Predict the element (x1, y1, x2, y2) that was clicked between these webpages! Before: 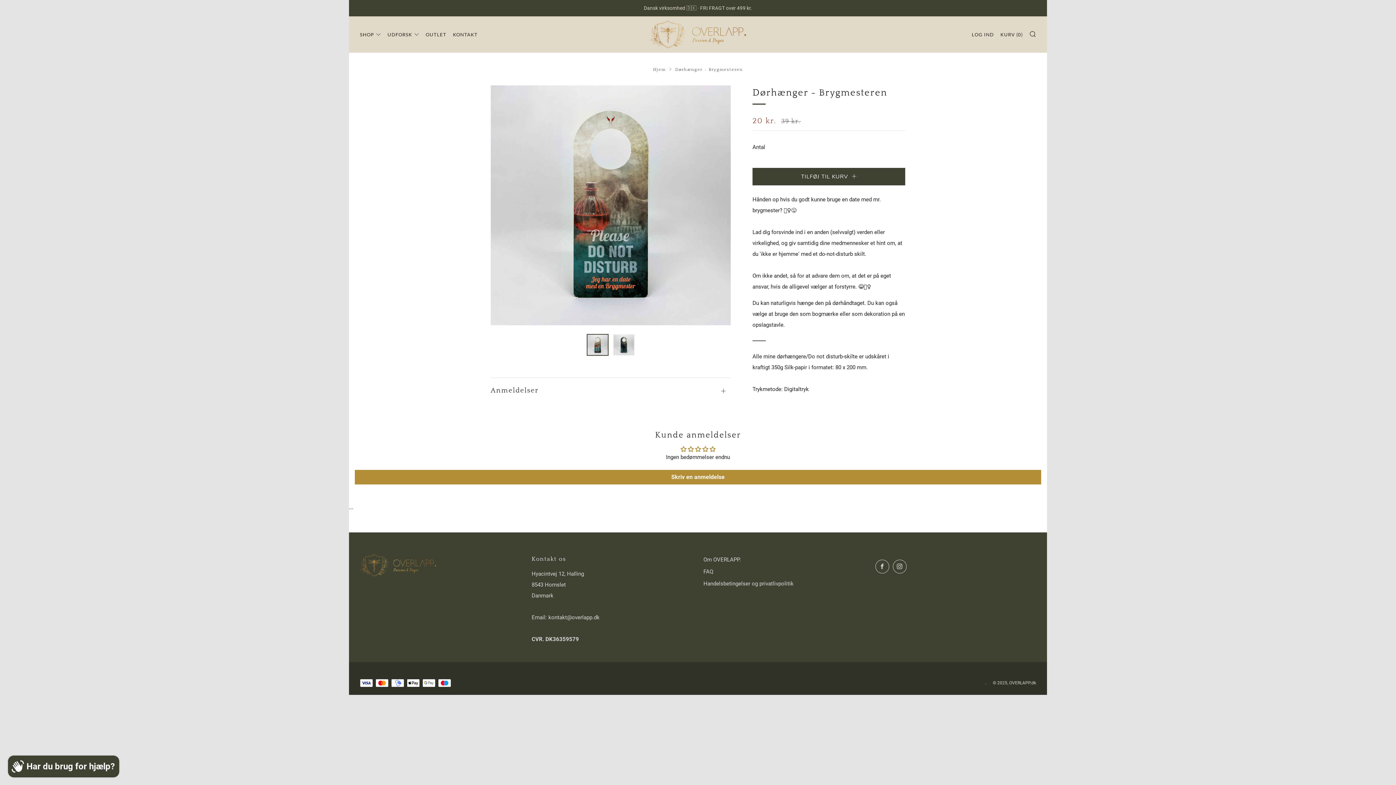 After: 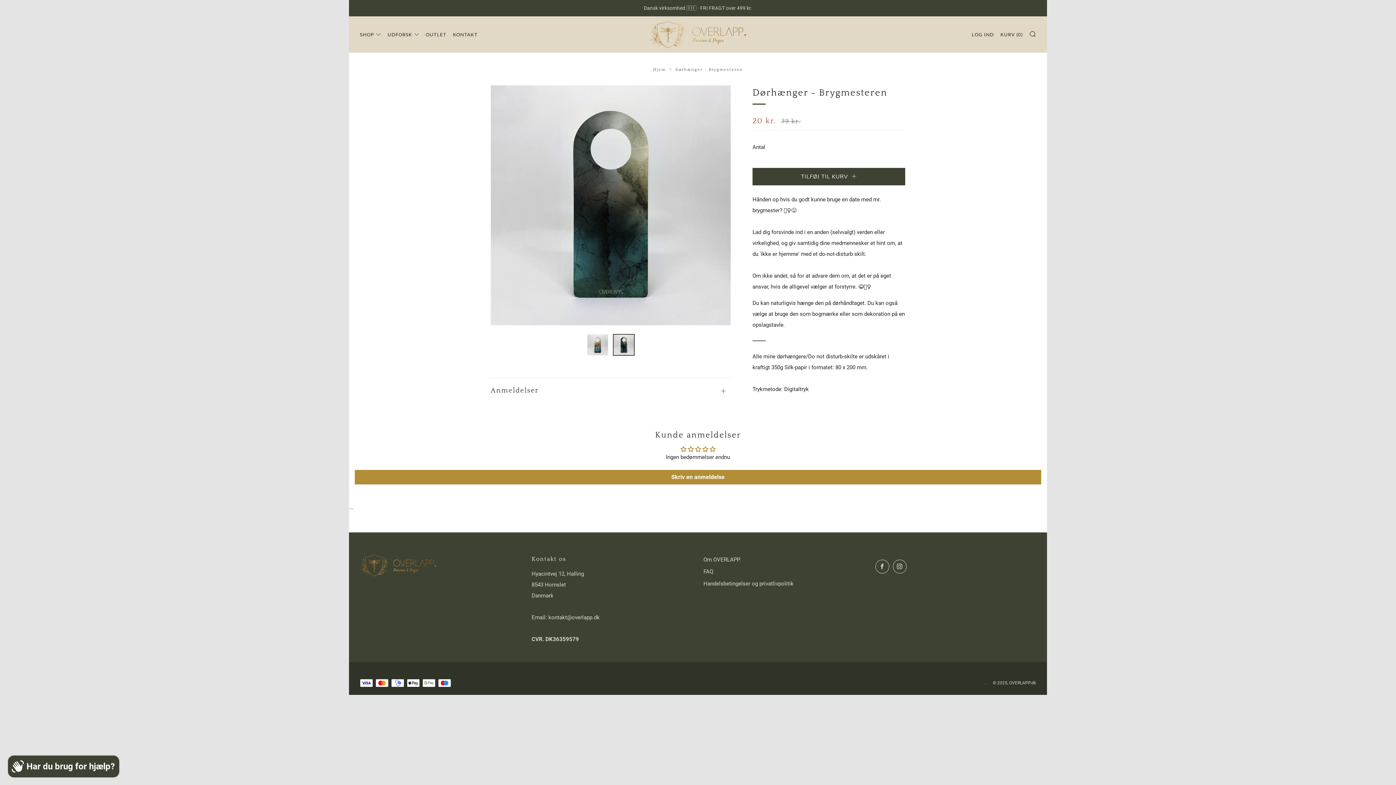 Action: bbox: (613, 334, 634, 356)